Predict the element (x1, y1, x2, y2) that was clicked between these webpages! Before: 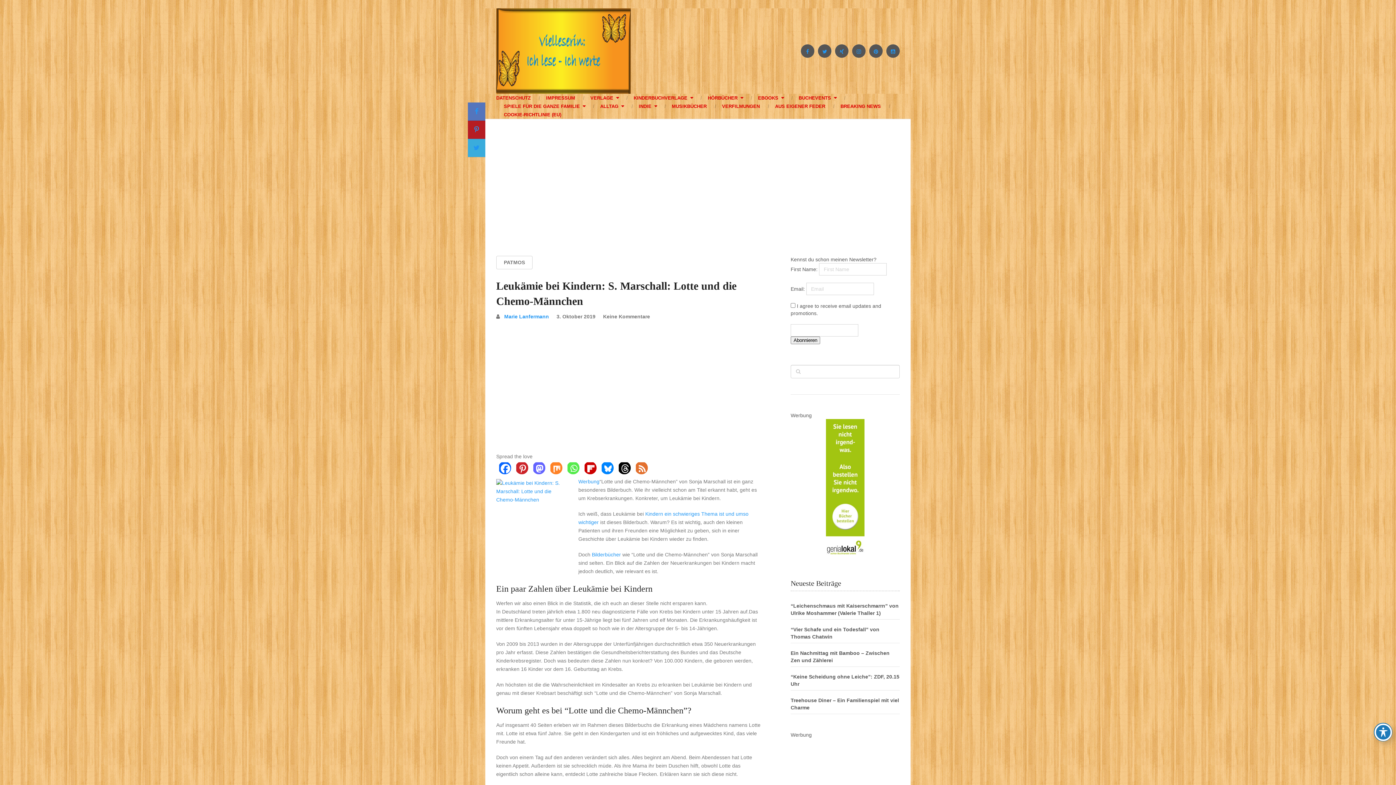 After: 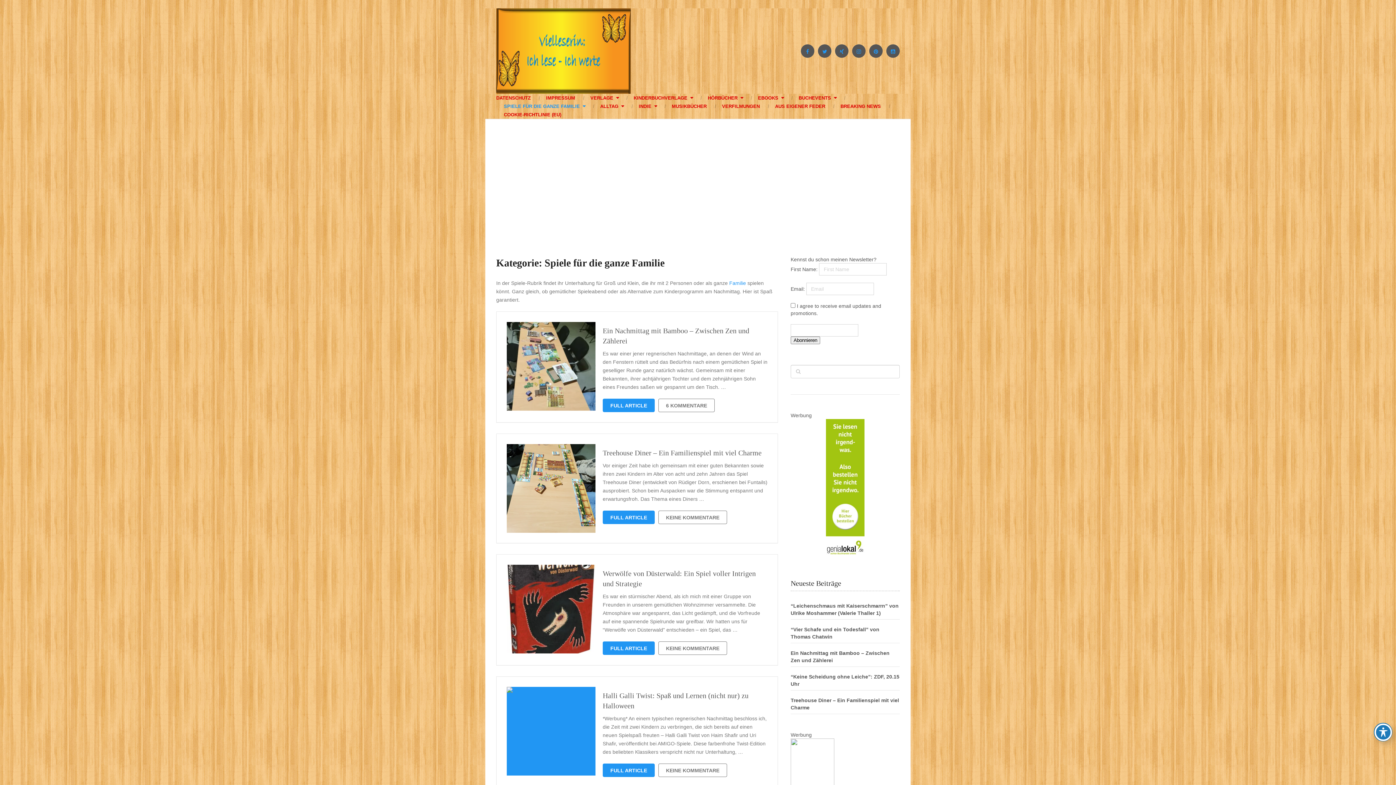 Action: bbox: (496, 102, 592, 110) label: SPIELE FÜR DIE GANZE FAMILIE